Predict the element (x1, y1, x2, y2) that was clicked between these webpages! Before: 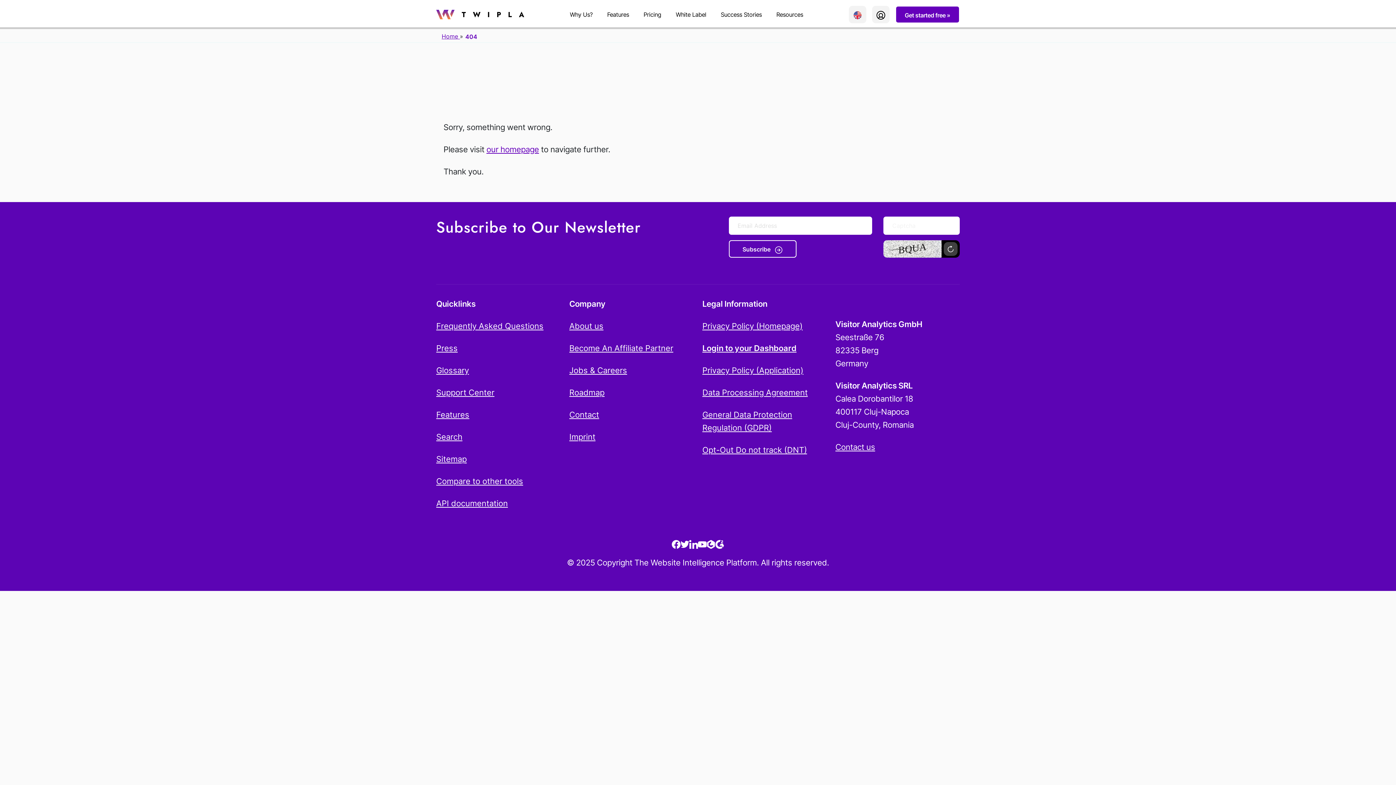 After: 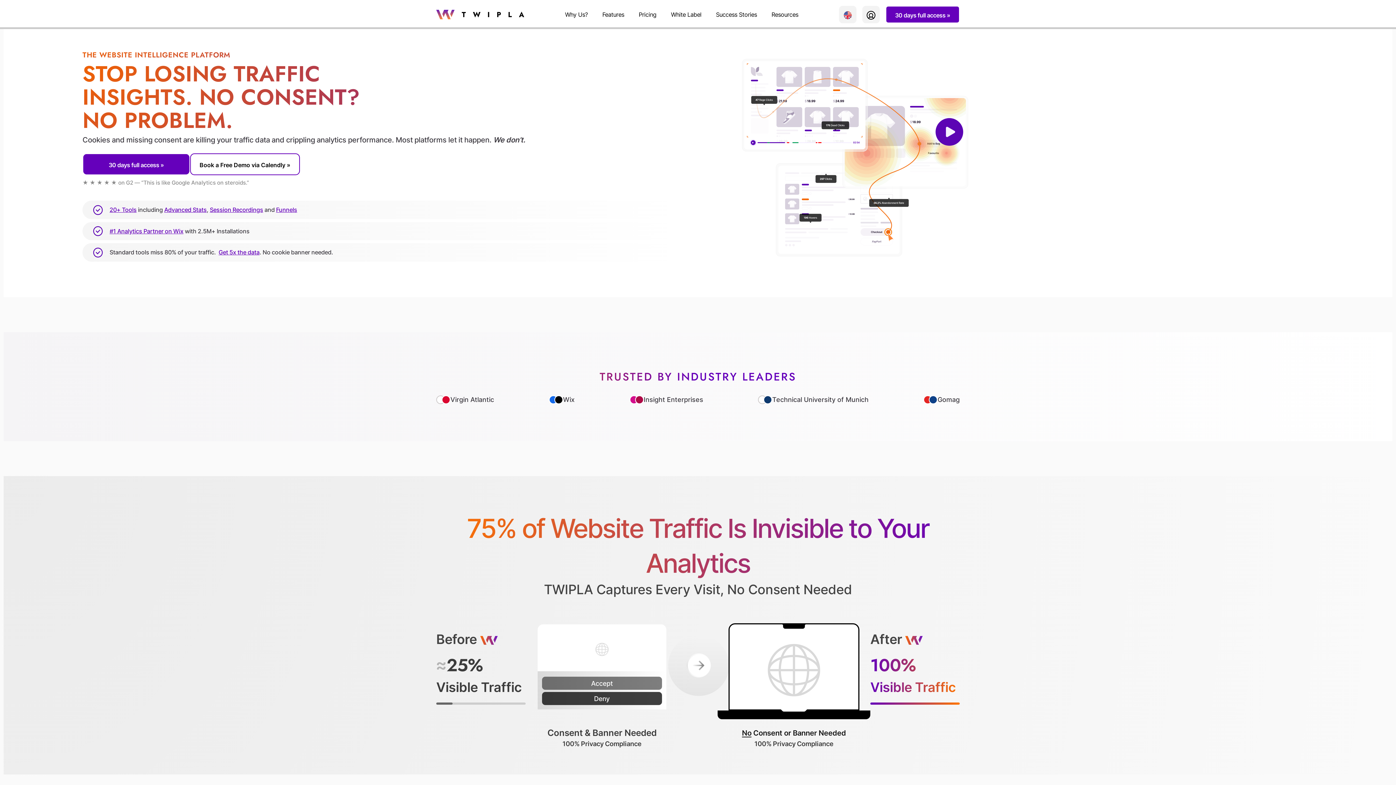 Action: bbox: (436, 9, 524, 19)